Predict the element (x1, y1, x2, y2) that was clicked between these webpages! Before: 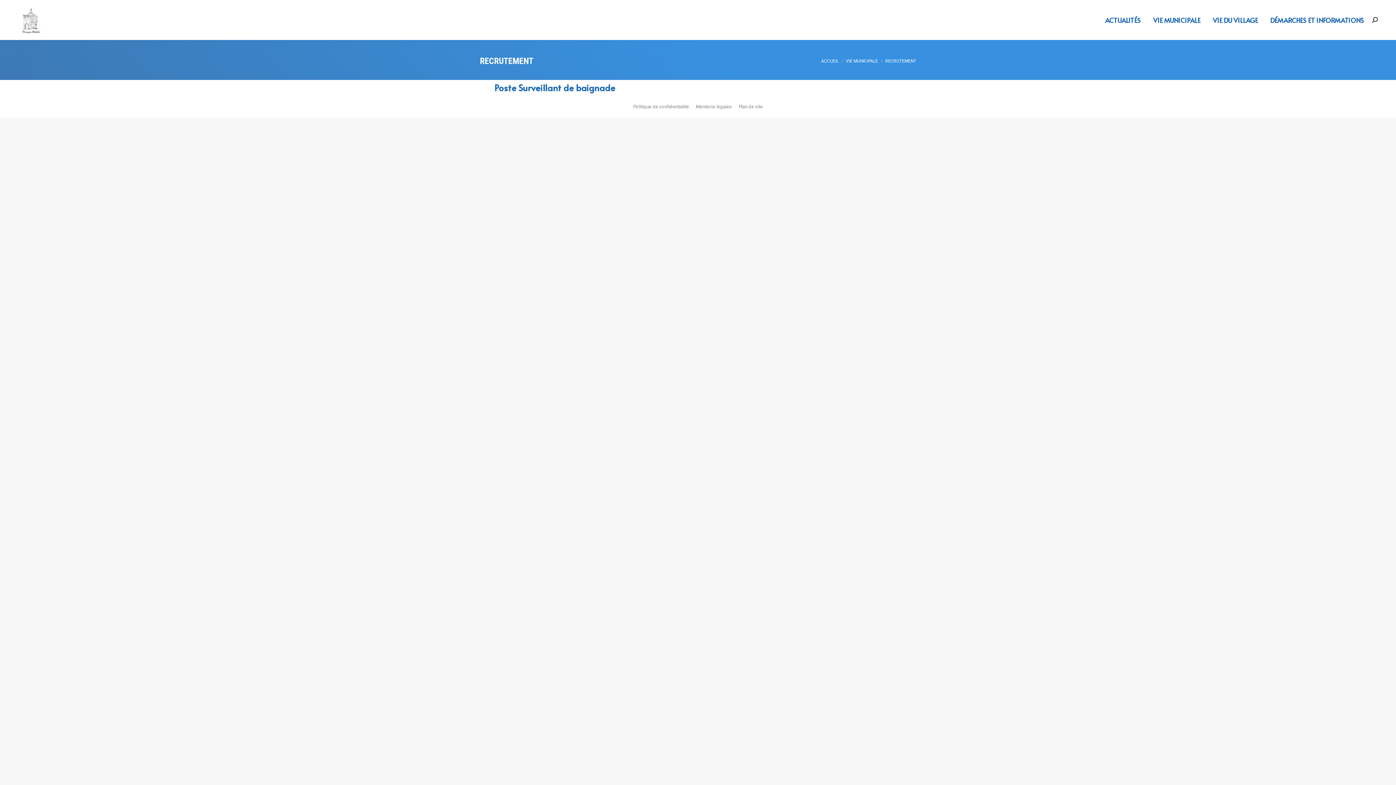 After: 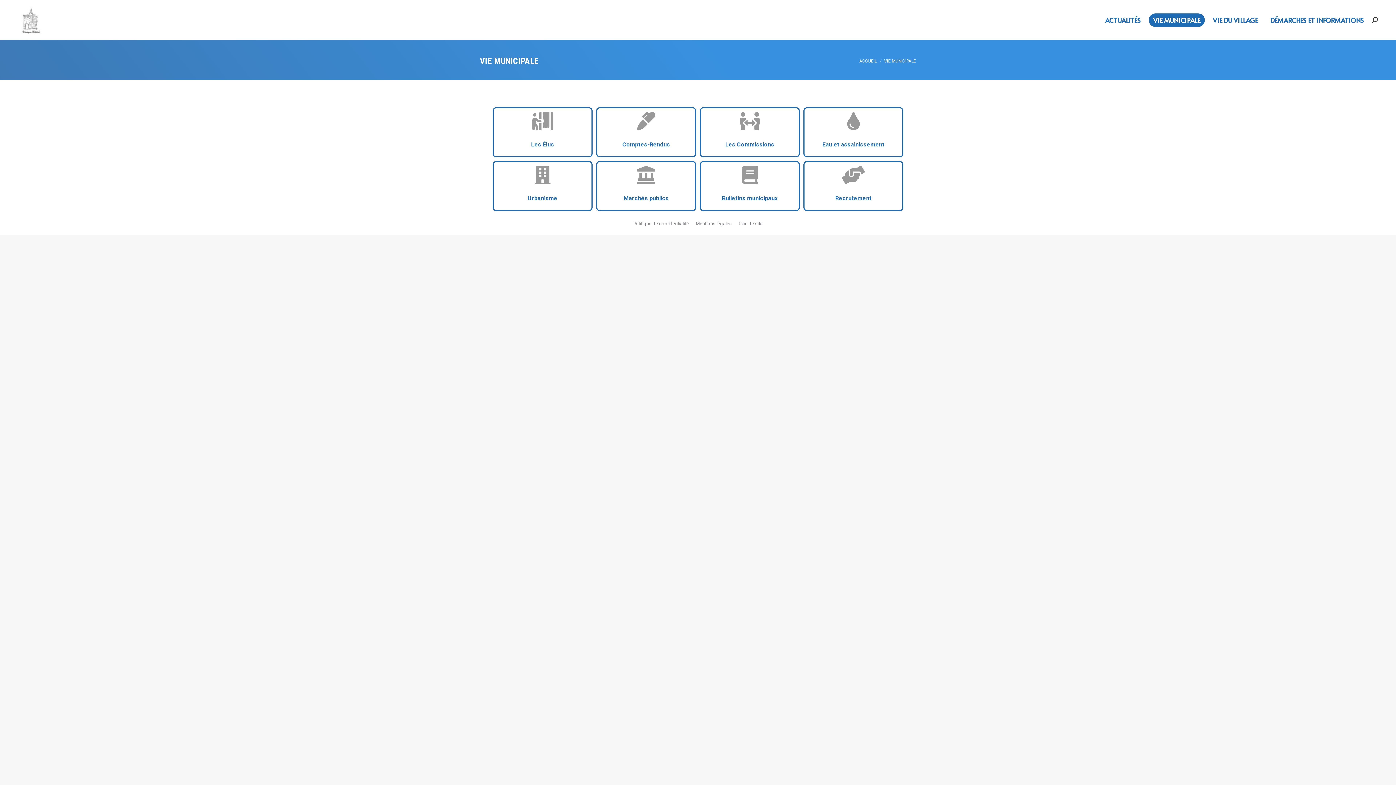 Action: bbox: (846, 58, 878, 63) label: VIE MUNICIPALE